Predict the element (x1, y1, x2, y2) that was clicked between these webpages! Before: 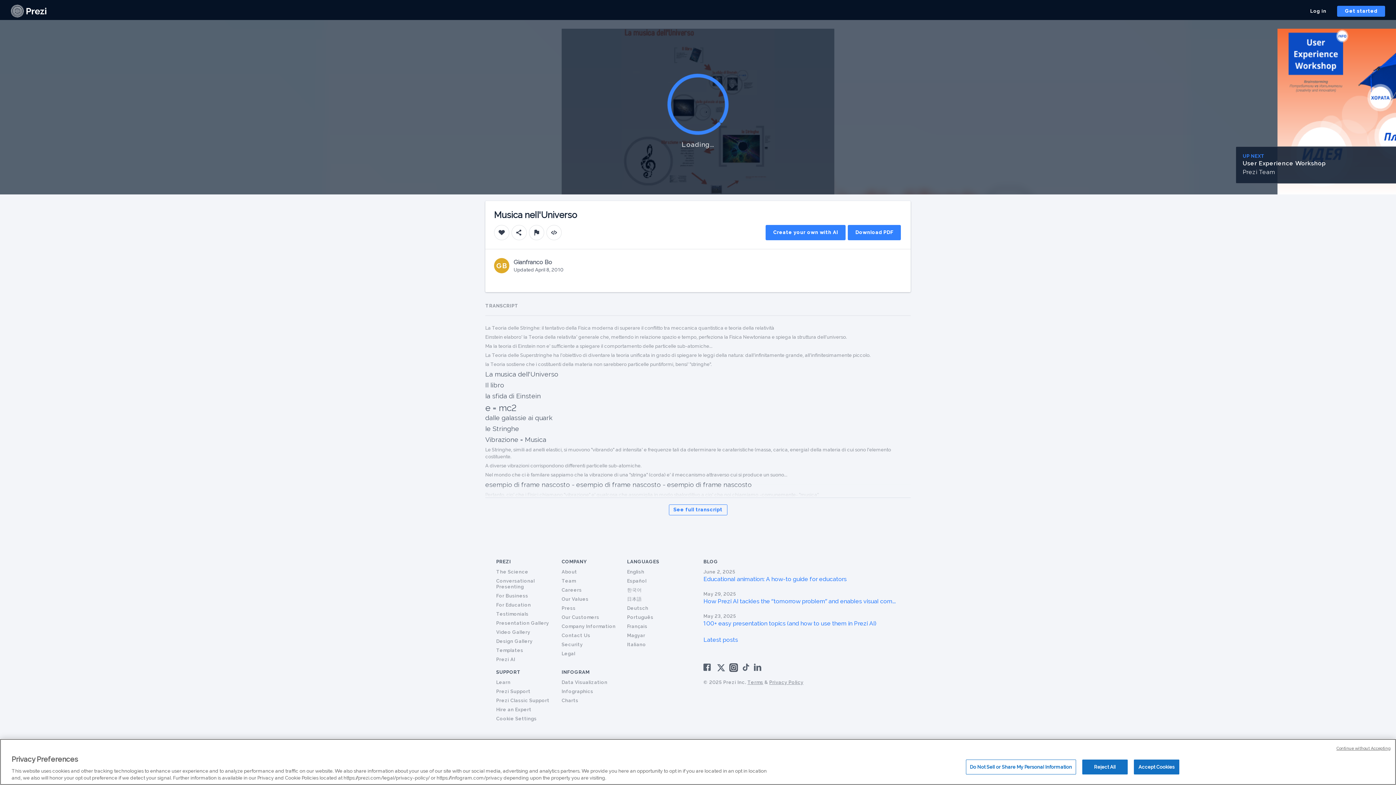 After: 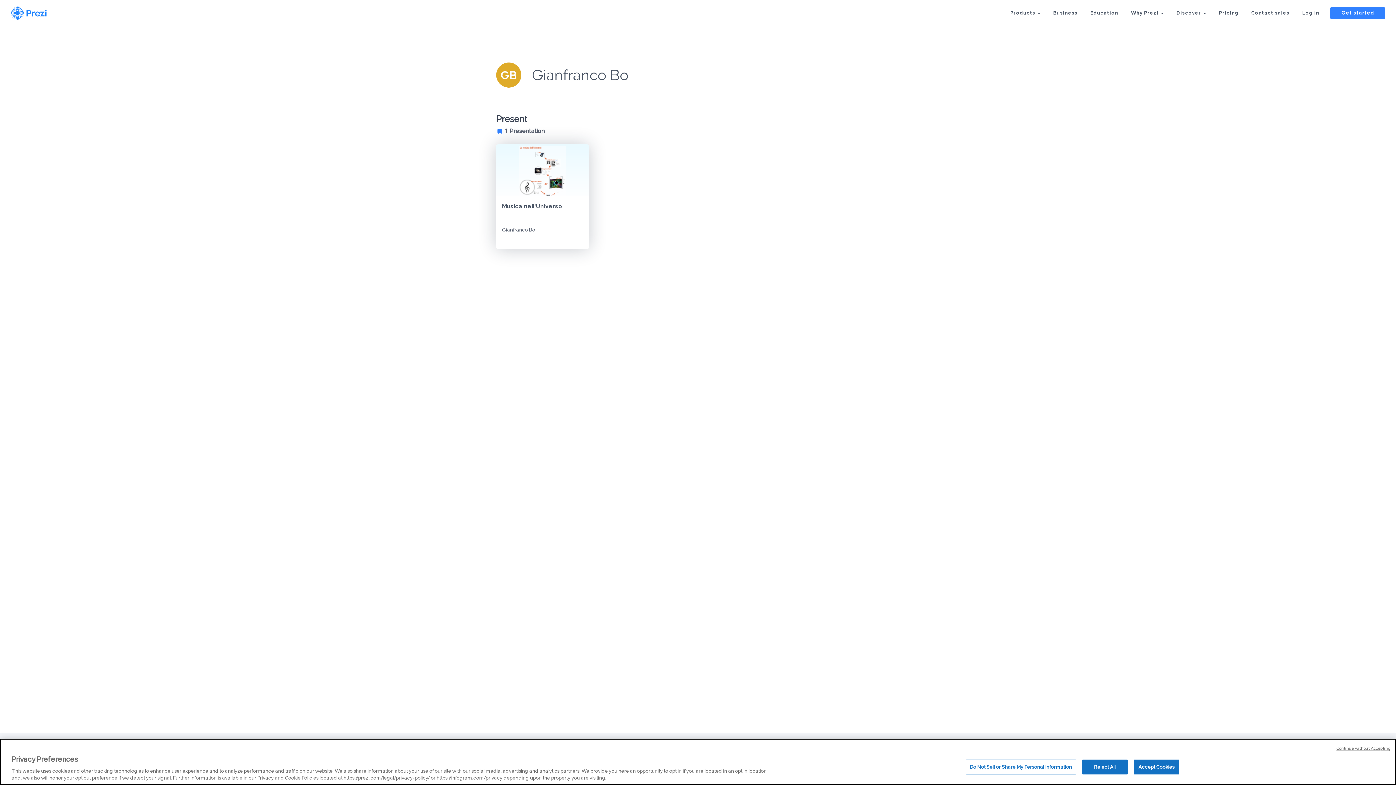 Action: bbox: (494, 258, 509, 273) label: GB